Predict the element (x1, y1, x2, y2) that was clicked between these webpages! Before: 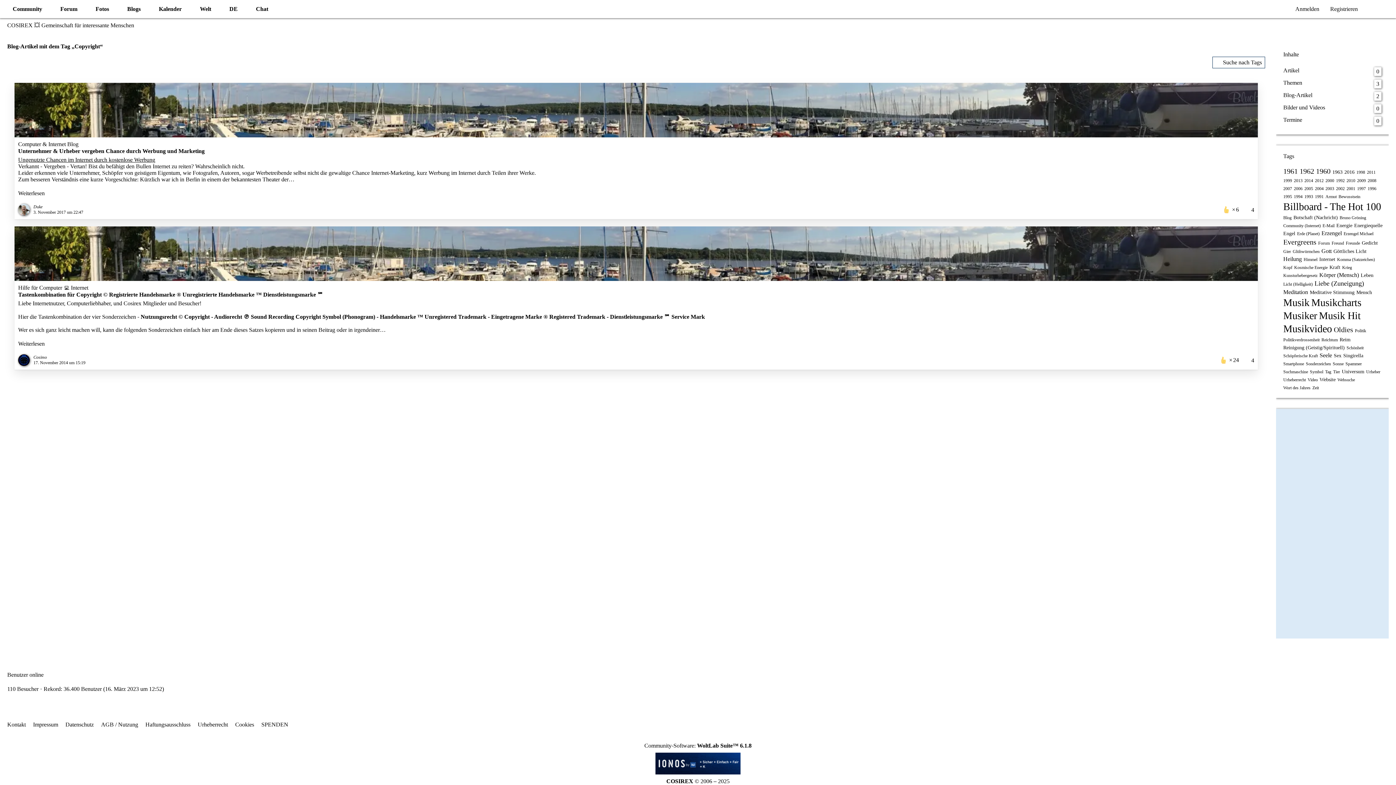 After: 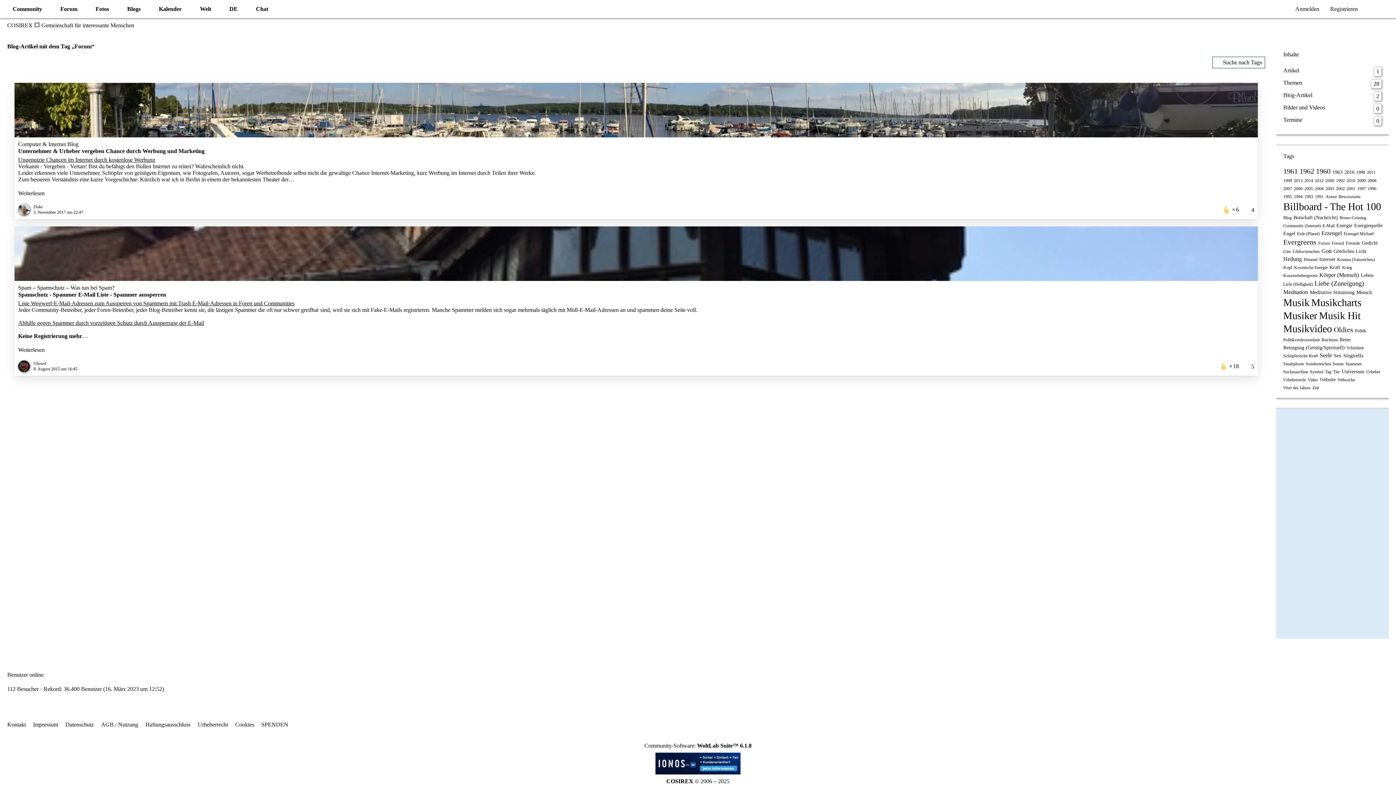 Action: label: Forum bbox: (1318, 240, 1330, 245)